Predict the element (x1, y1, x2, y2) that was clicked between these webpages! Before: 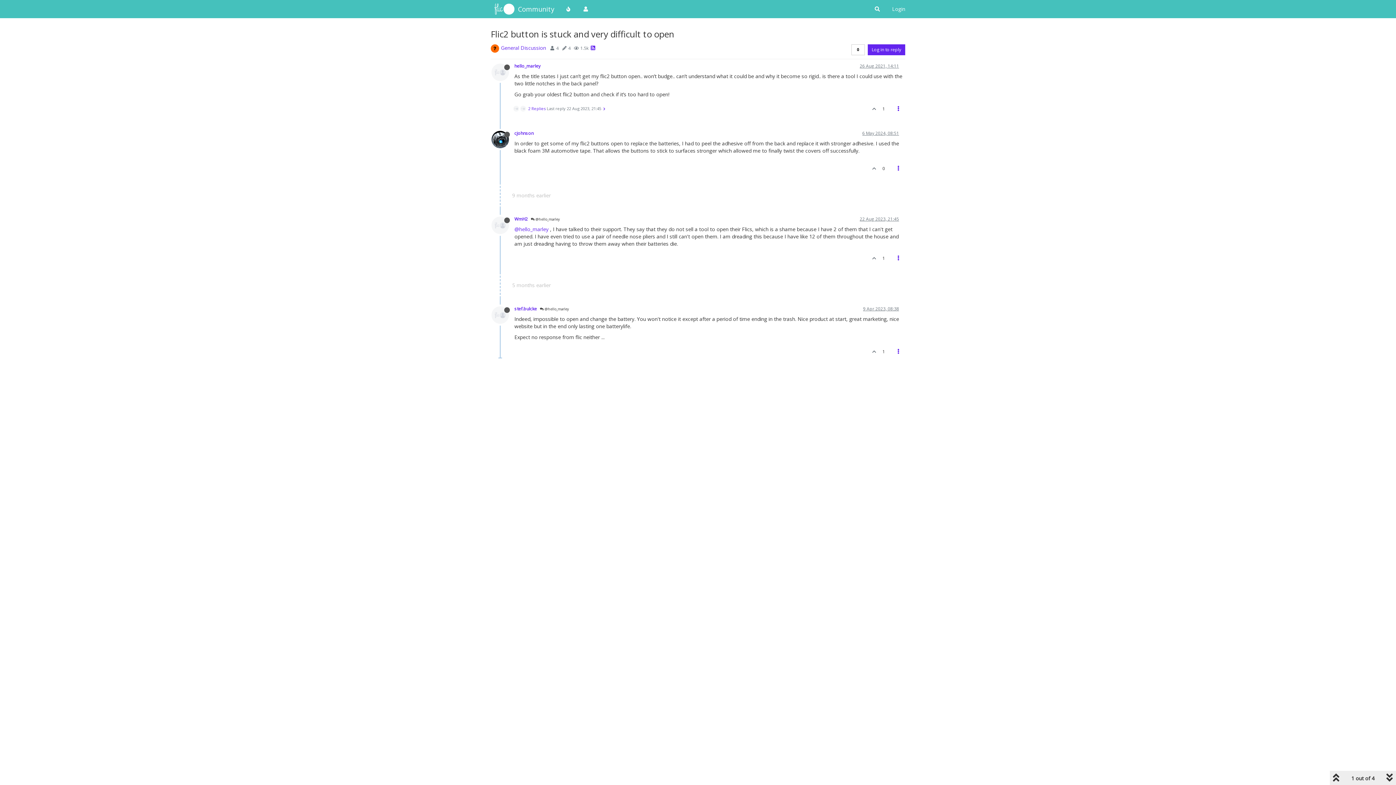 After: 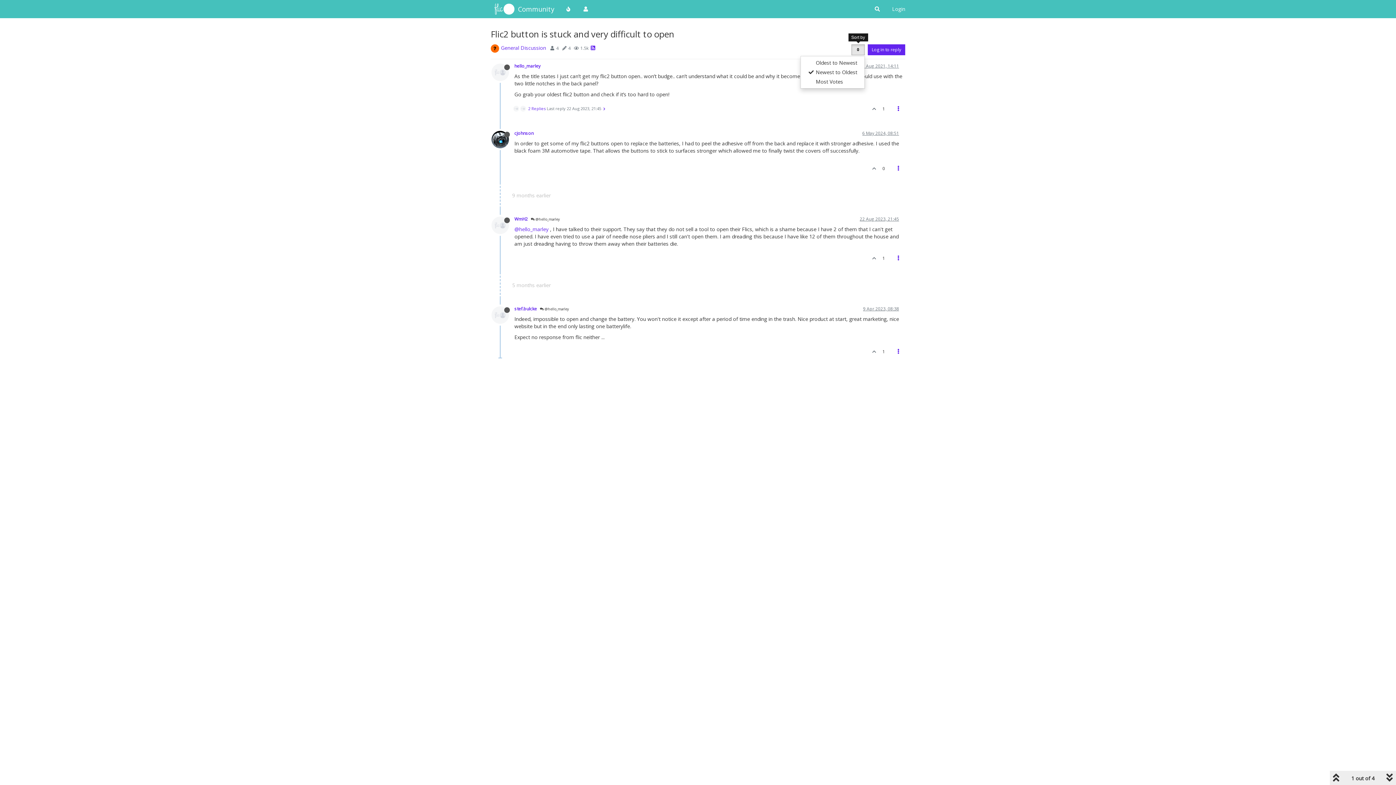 Action: bbox: (851, 44, 865, 55)